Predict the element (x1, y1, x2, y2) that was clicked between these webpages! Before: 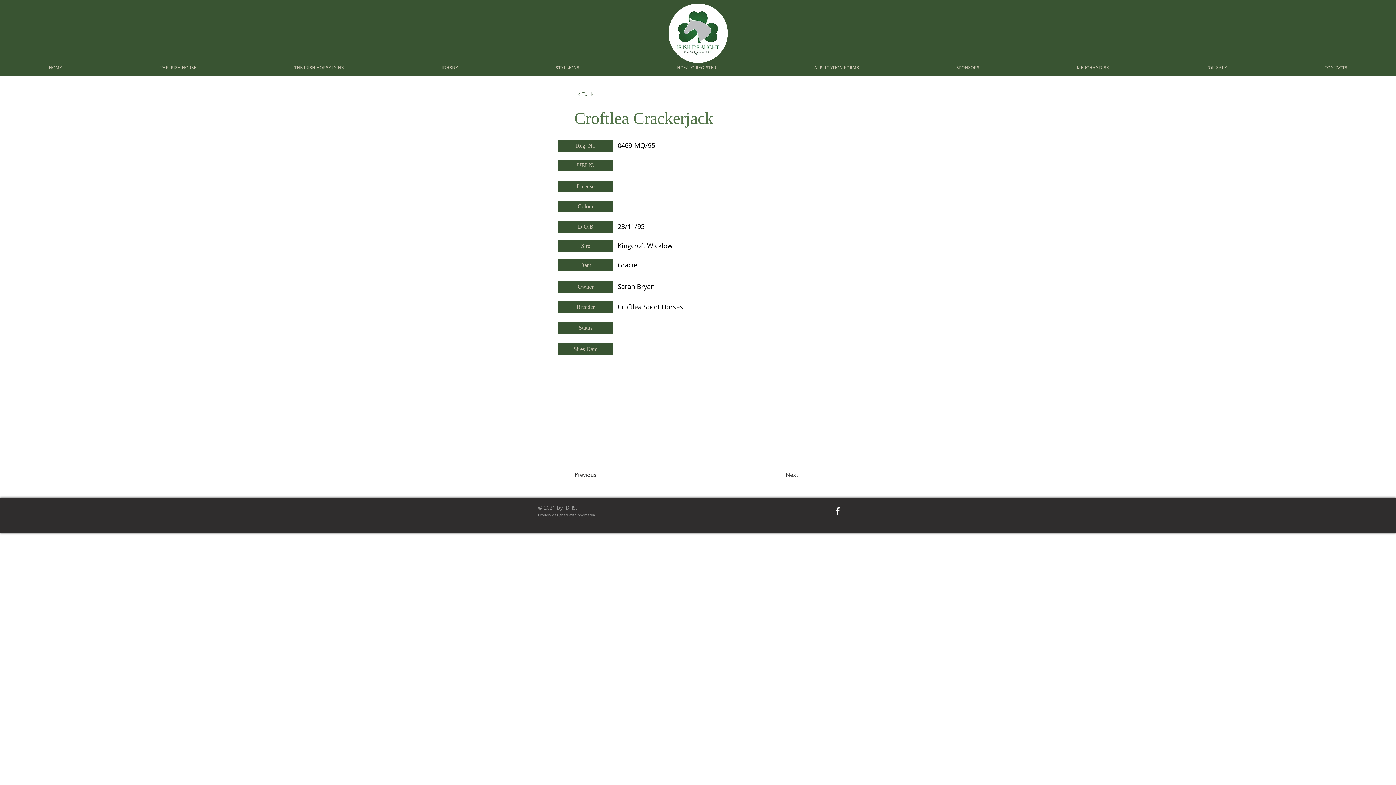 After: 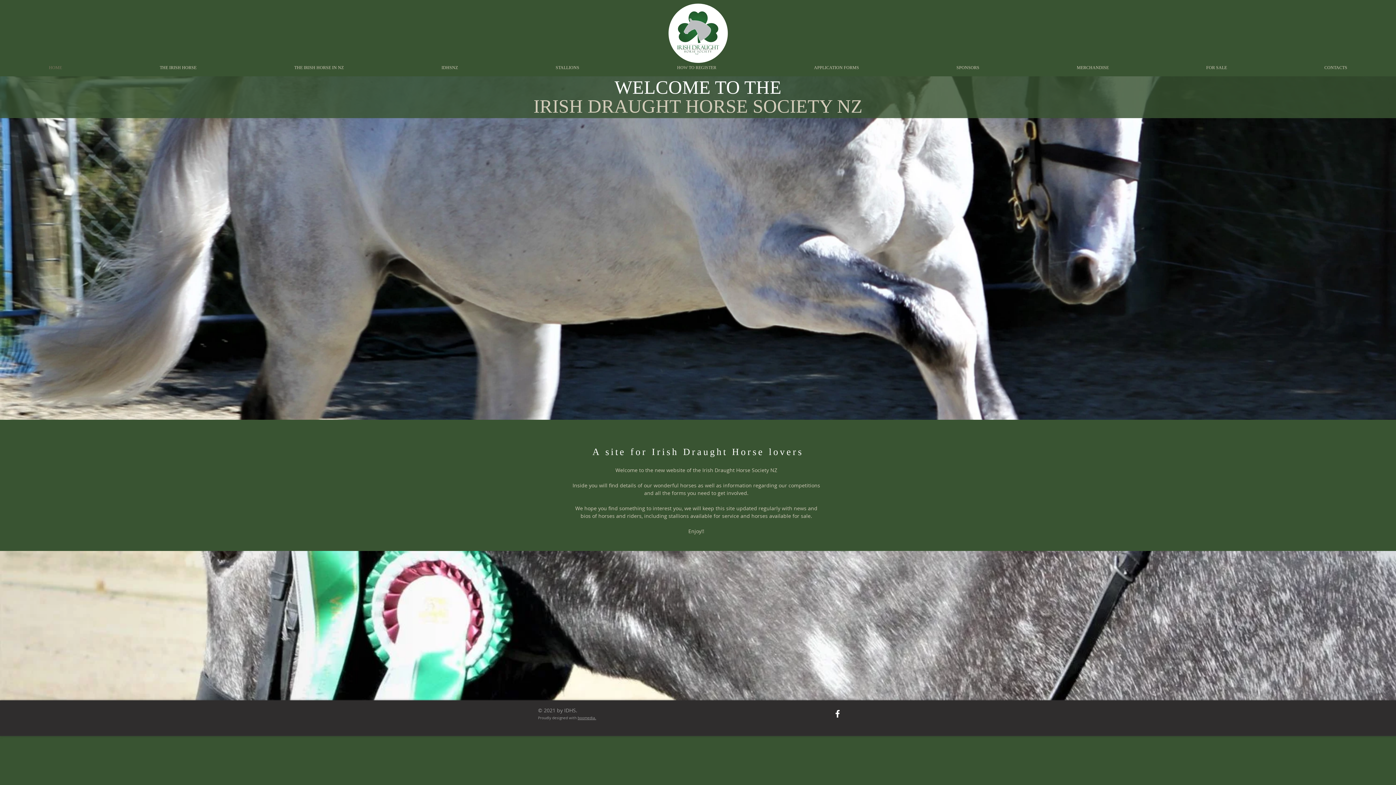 Action: label: HOME bbox: (0, 59, 110, 76)